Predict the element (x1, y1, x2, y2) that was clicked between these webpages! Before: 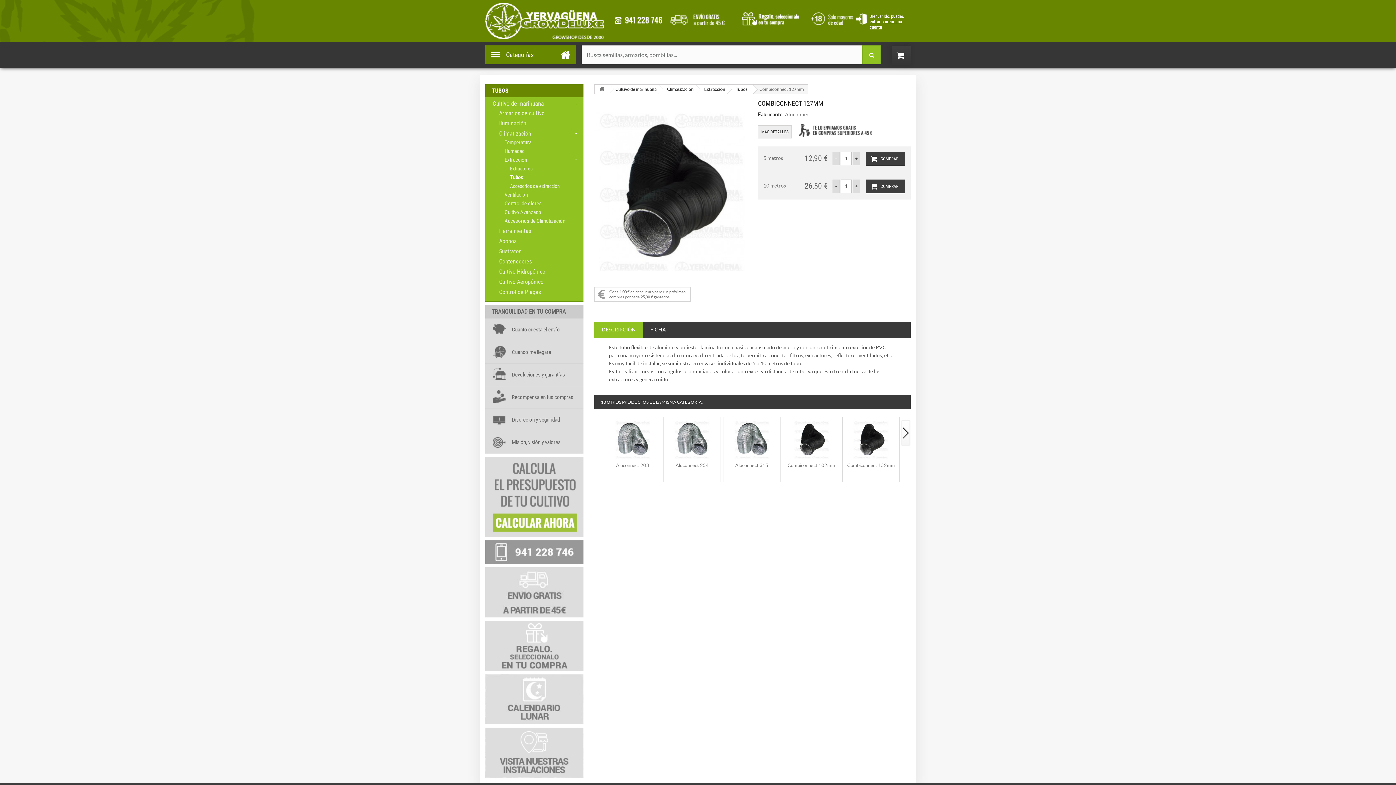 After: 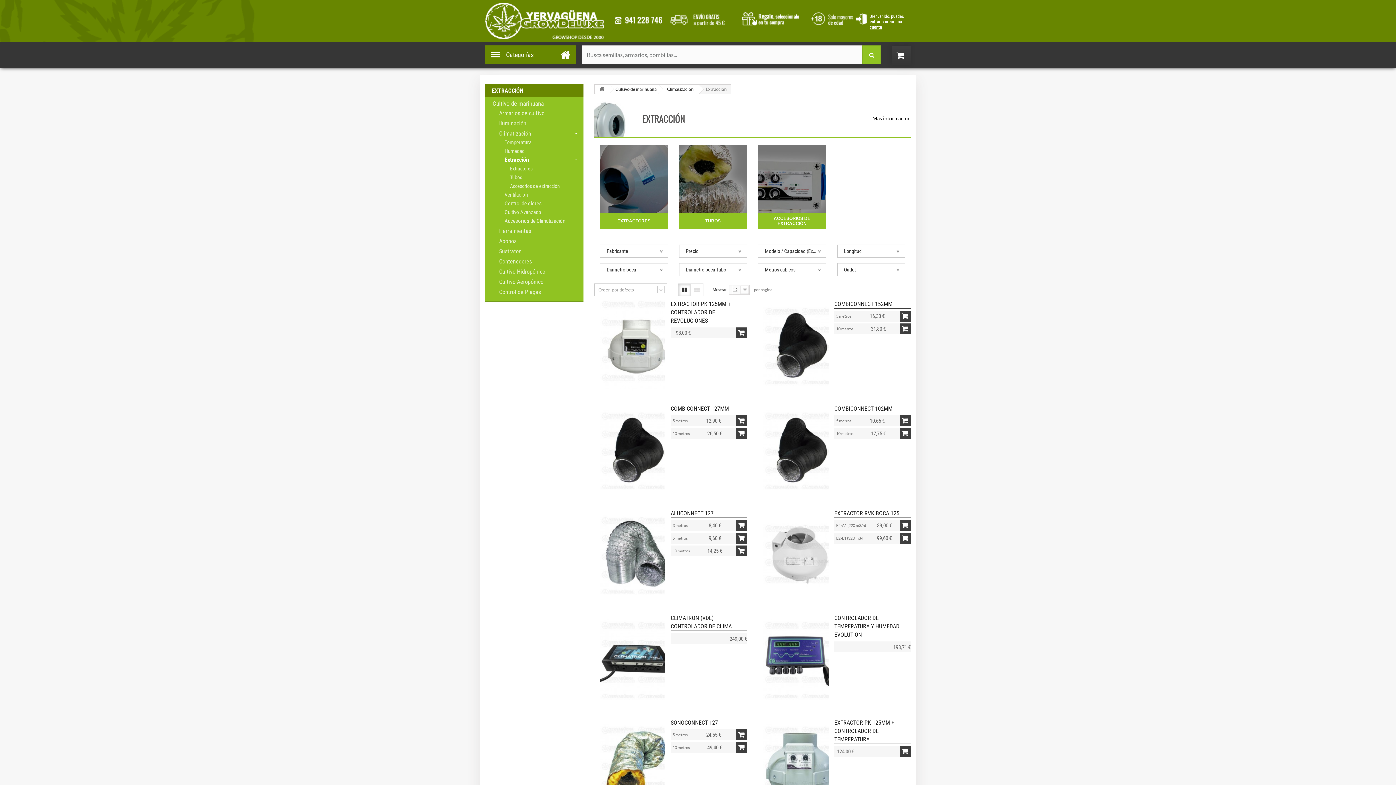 Action: bbox: (696, 85, 730, 93) label: Extracción